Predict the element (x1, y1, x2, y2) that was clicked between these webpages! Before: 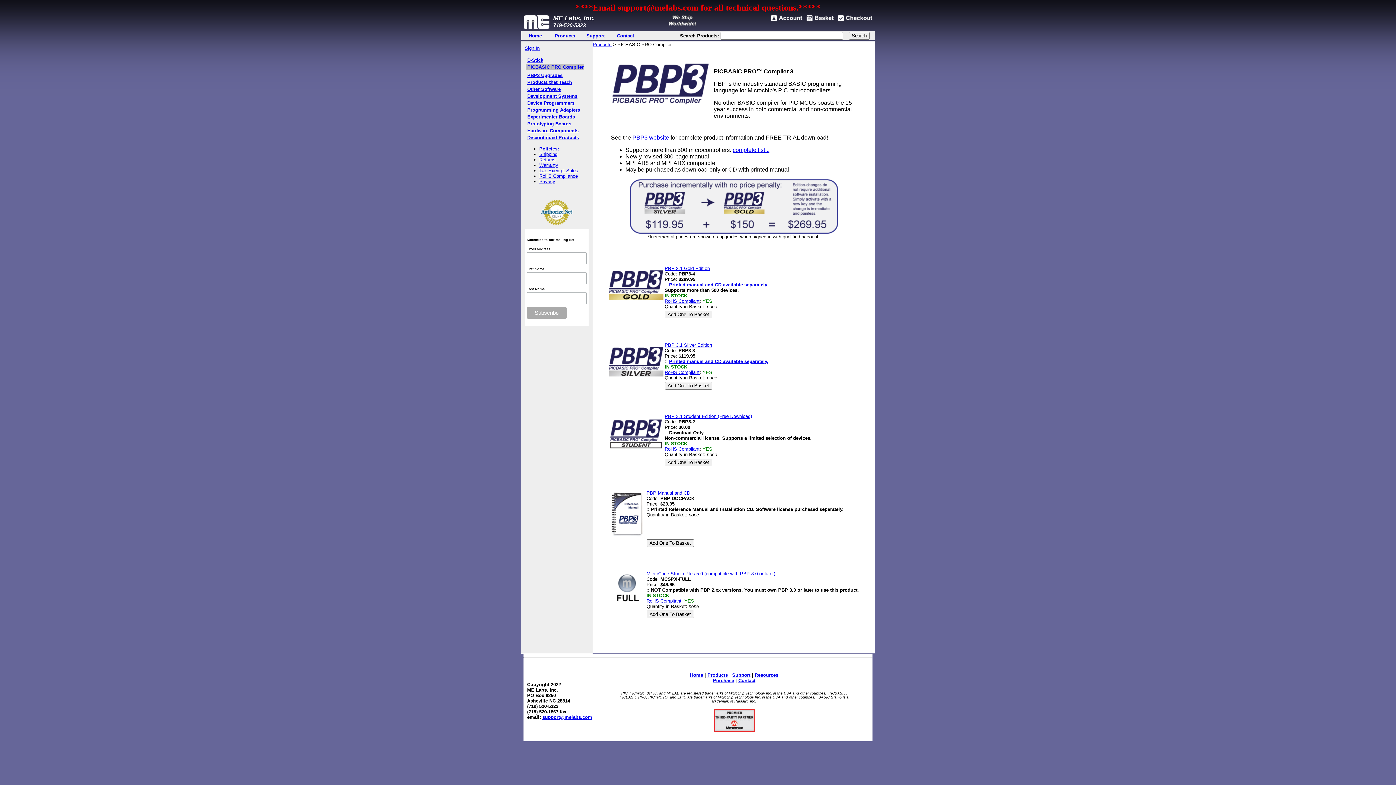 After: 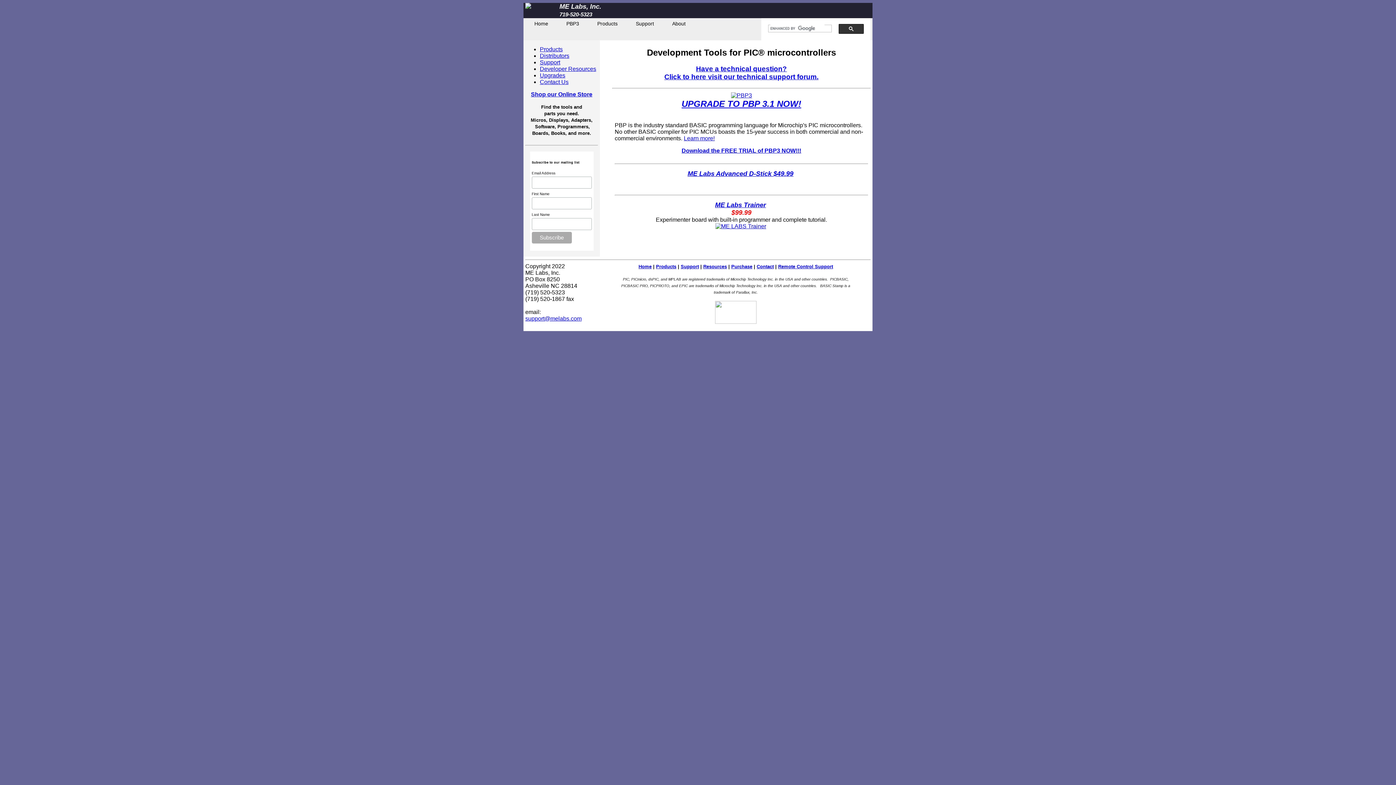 Action: label: Home bbox: (528, 33, 542, 38)